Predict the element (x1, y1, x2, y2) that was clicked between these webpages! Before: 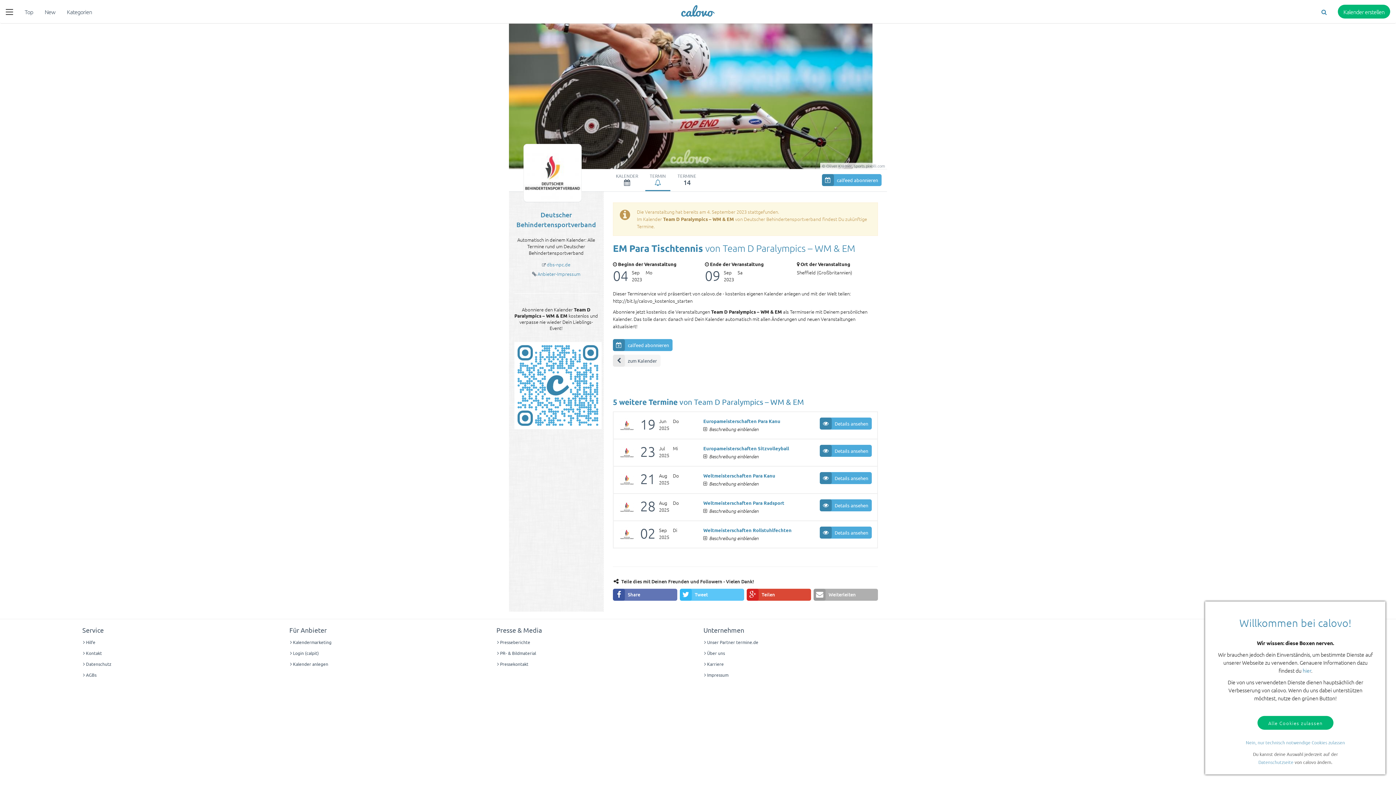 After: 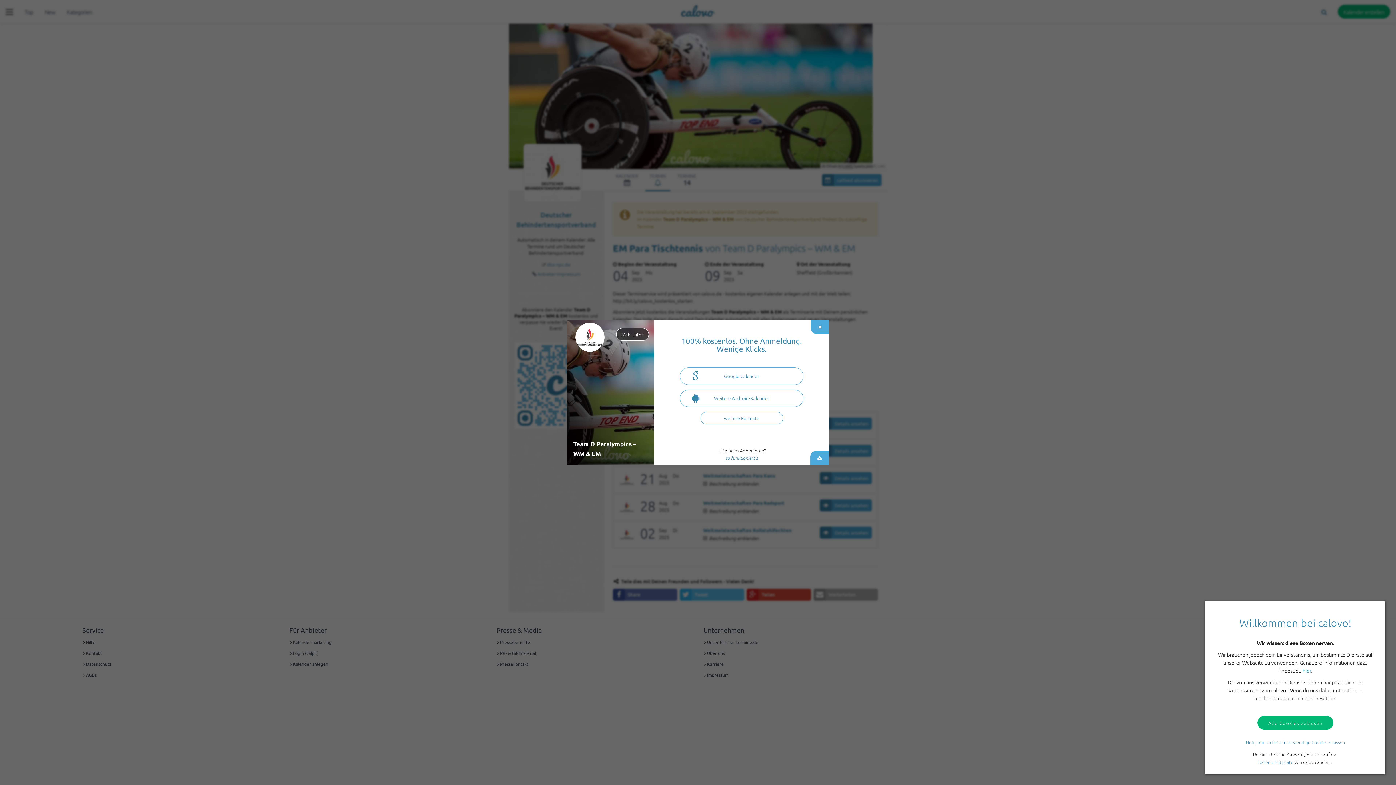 Action: bbox: (822, 174, 881, 186) label: calfeed abonnieren